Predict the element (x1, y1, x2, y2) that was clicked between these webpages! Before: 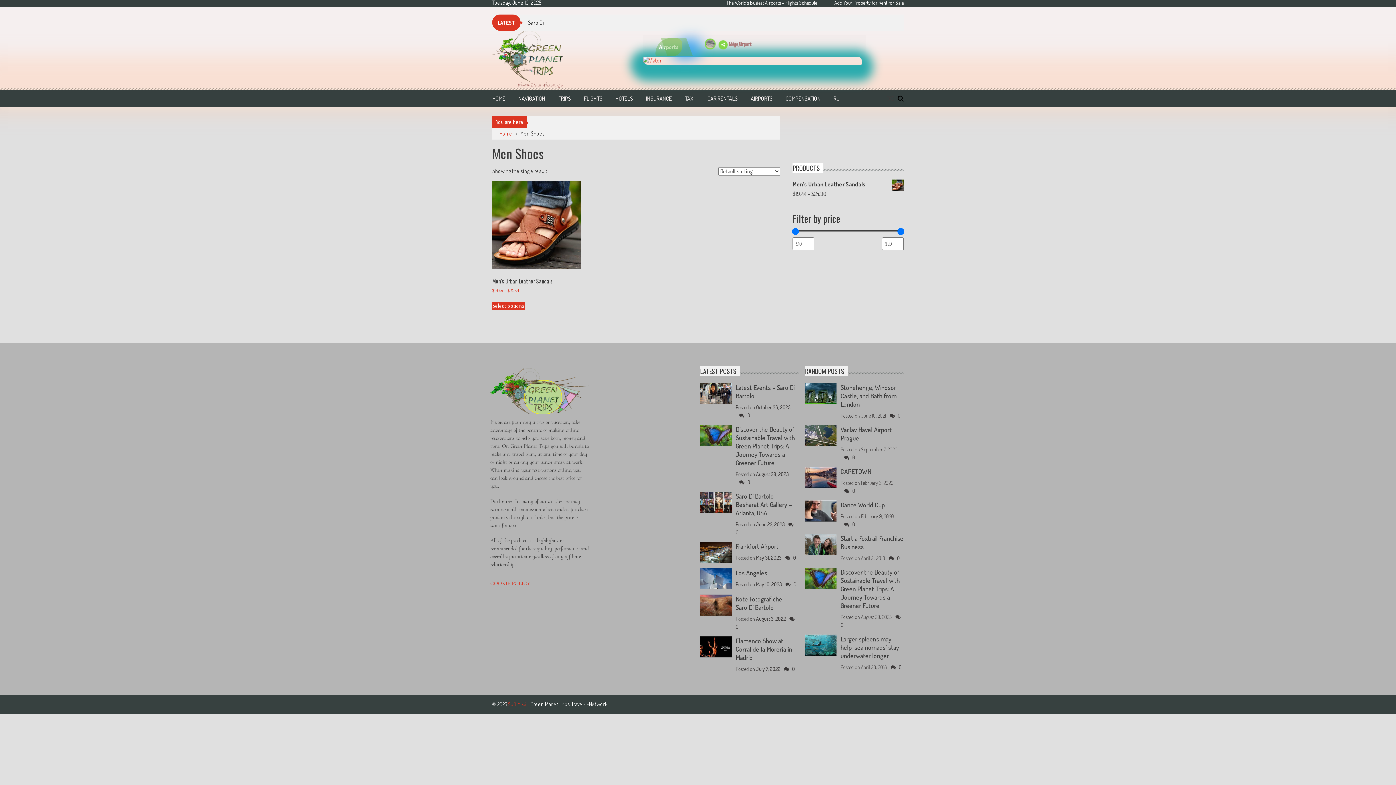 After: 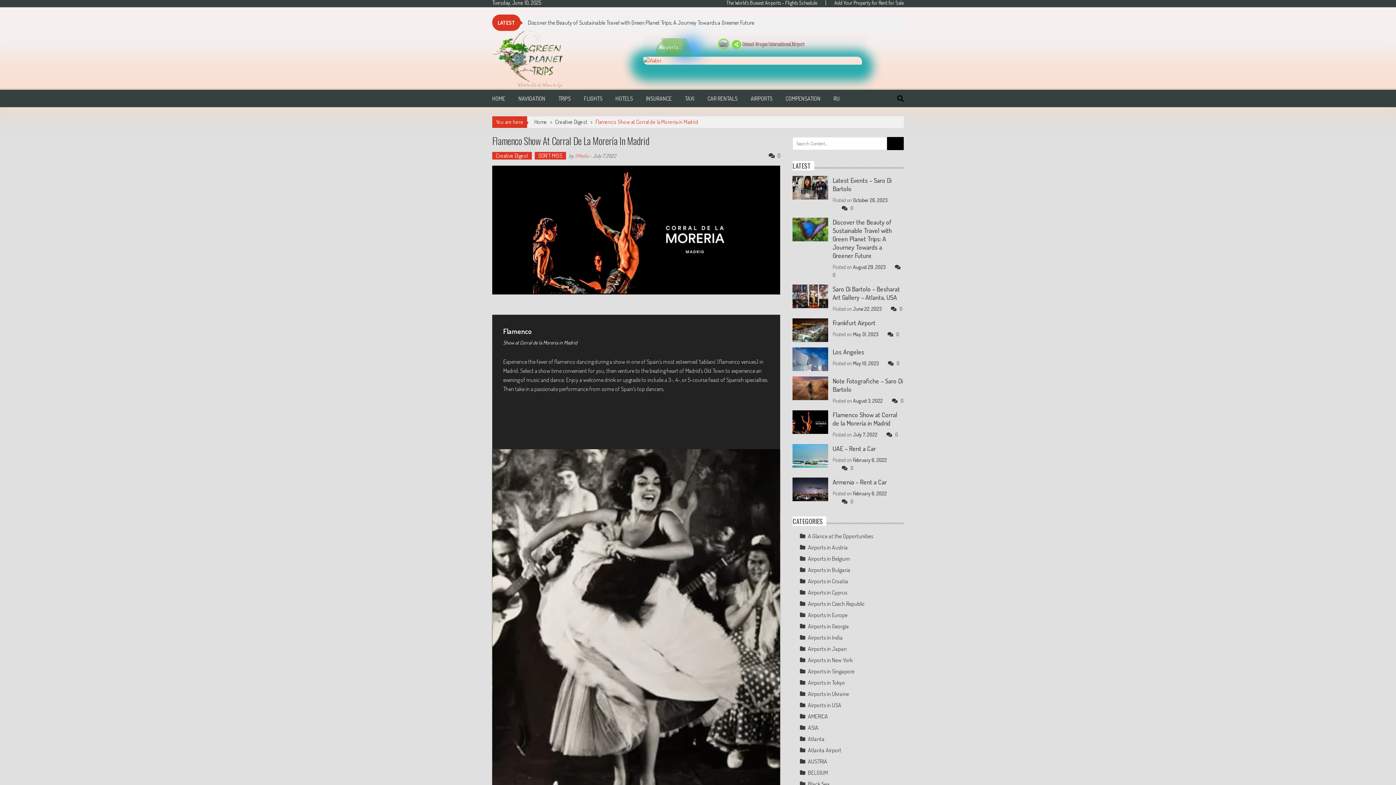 Action: label: Flamenco Show at Corral de la Morería in Madrid bbox: (735, 637, 792, 661)